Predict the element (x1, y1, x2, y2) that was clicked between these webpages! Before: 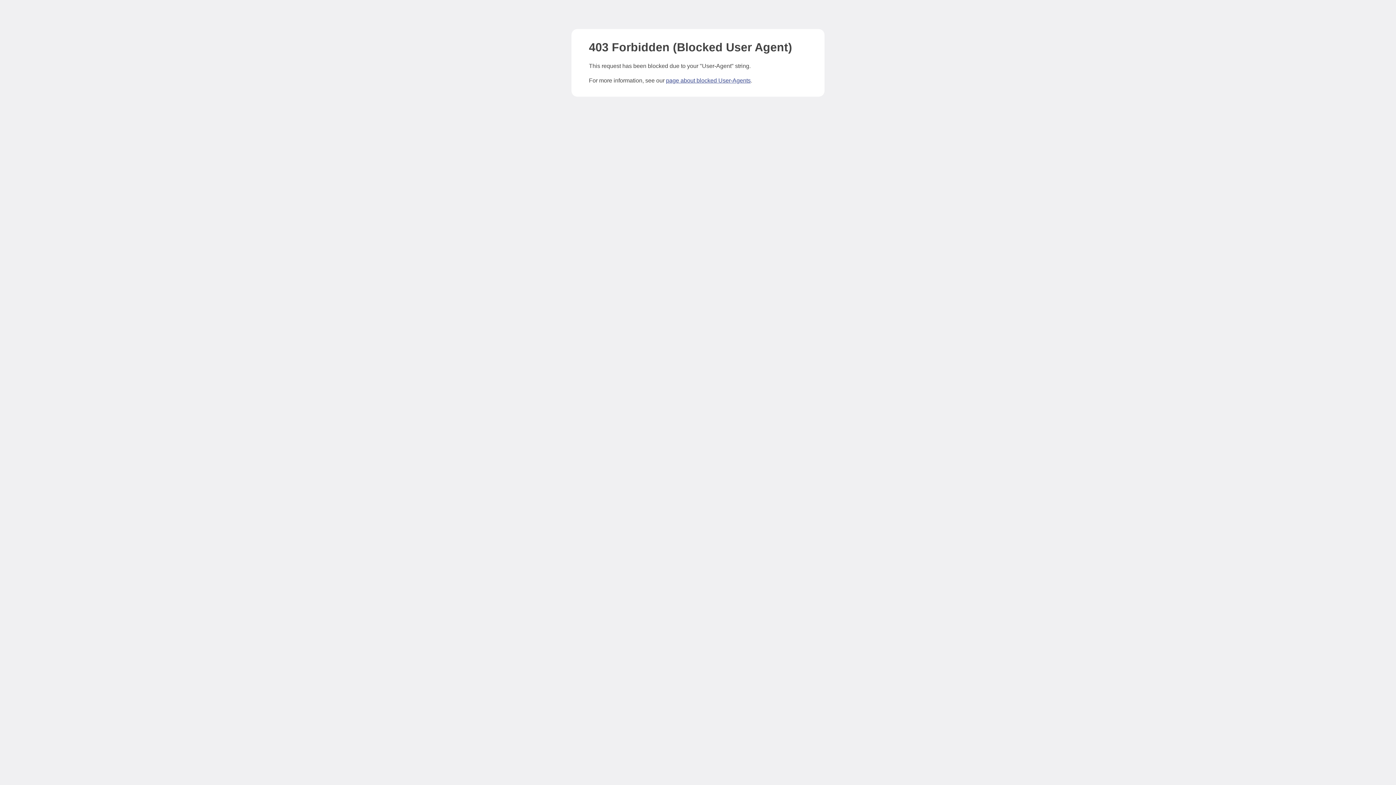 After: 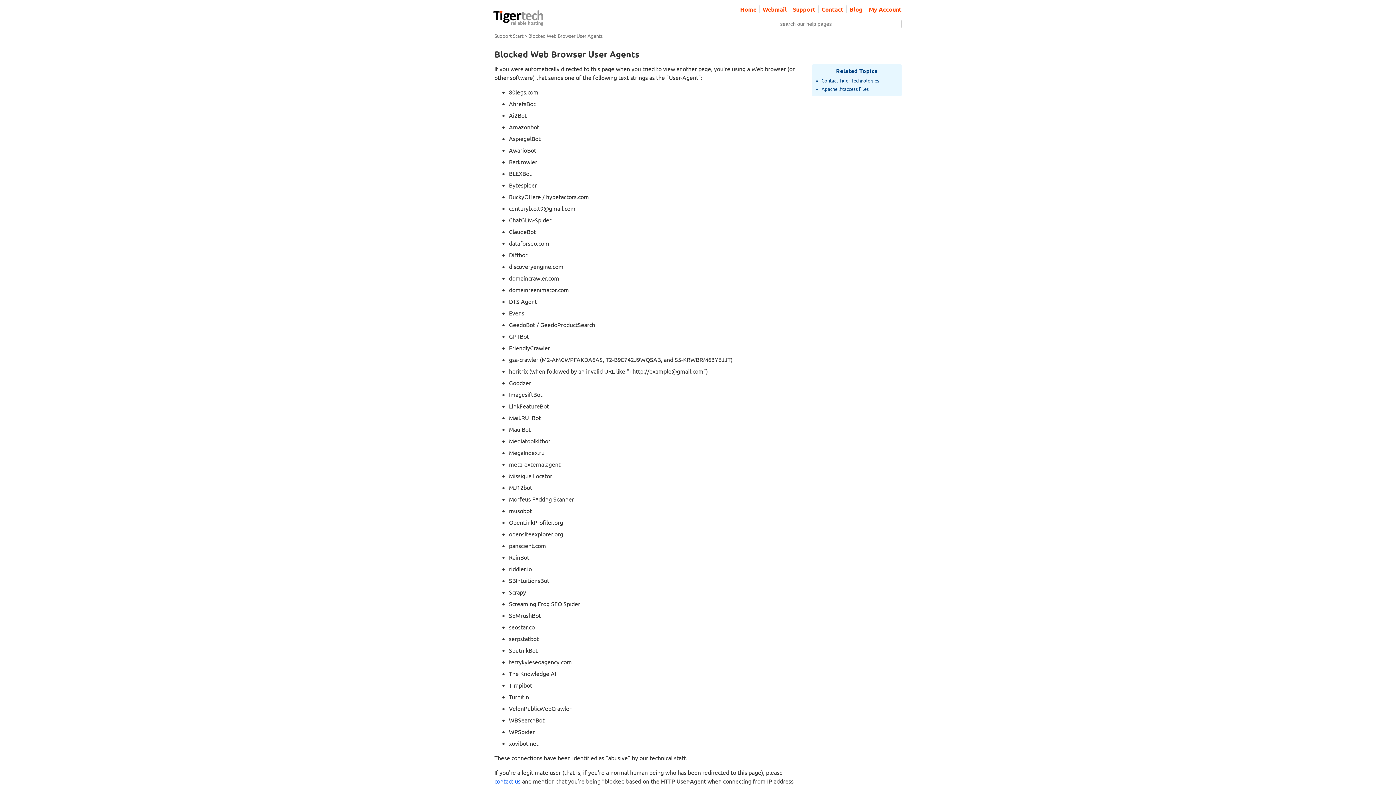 Action: bbox: (666, 77, 750, 83) label: page about blocked User-Agents